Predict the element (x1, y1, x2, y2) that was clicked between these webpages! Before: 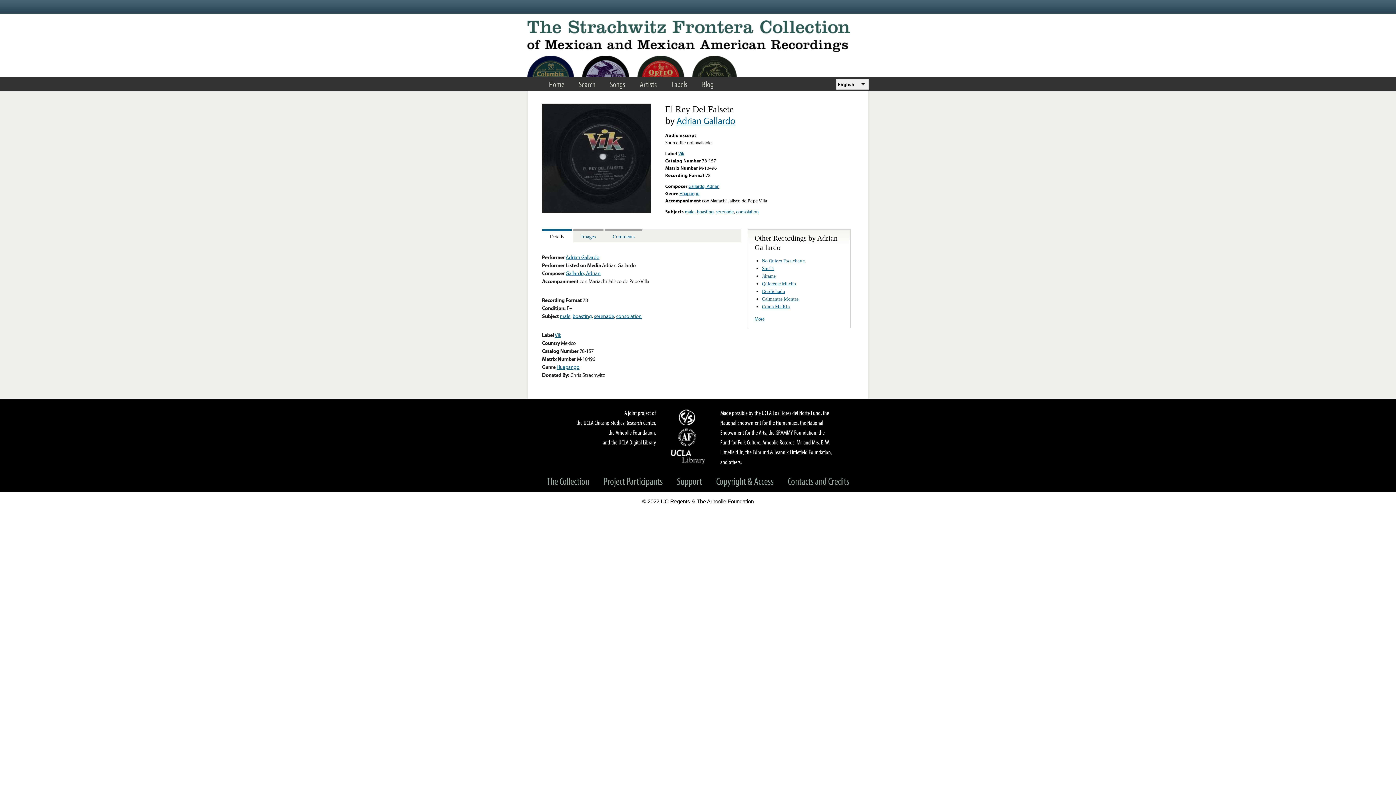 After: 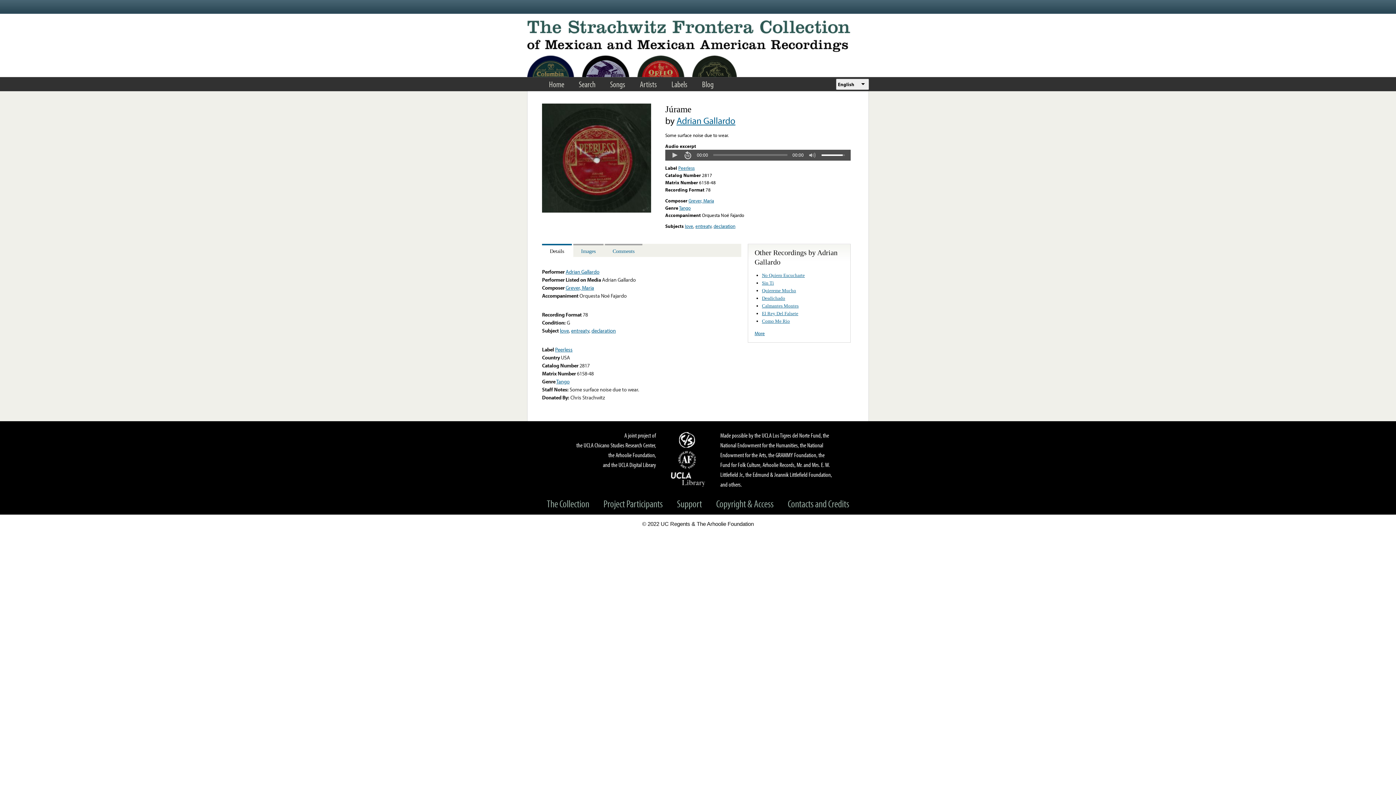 Action: bbox: (762, 273, 775, 278) label: Júrame